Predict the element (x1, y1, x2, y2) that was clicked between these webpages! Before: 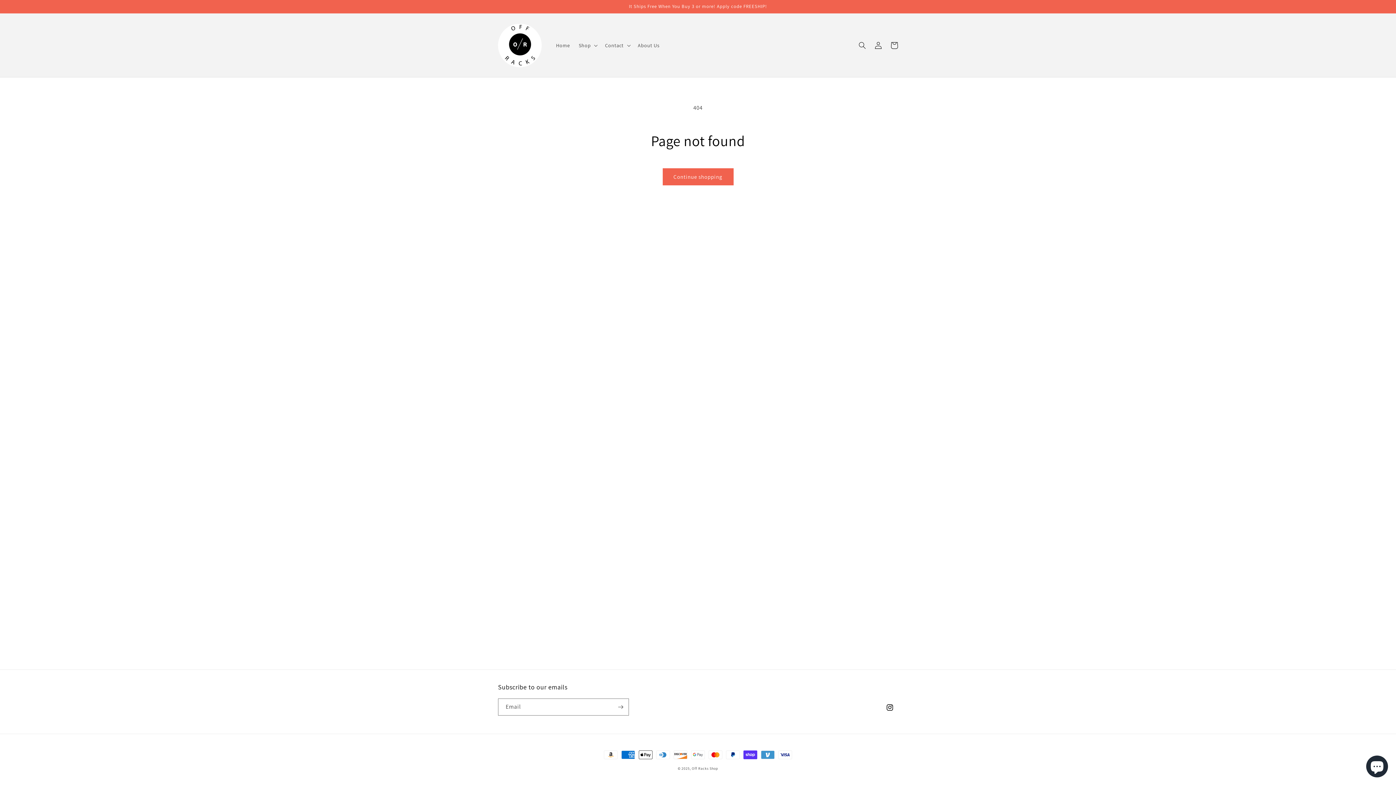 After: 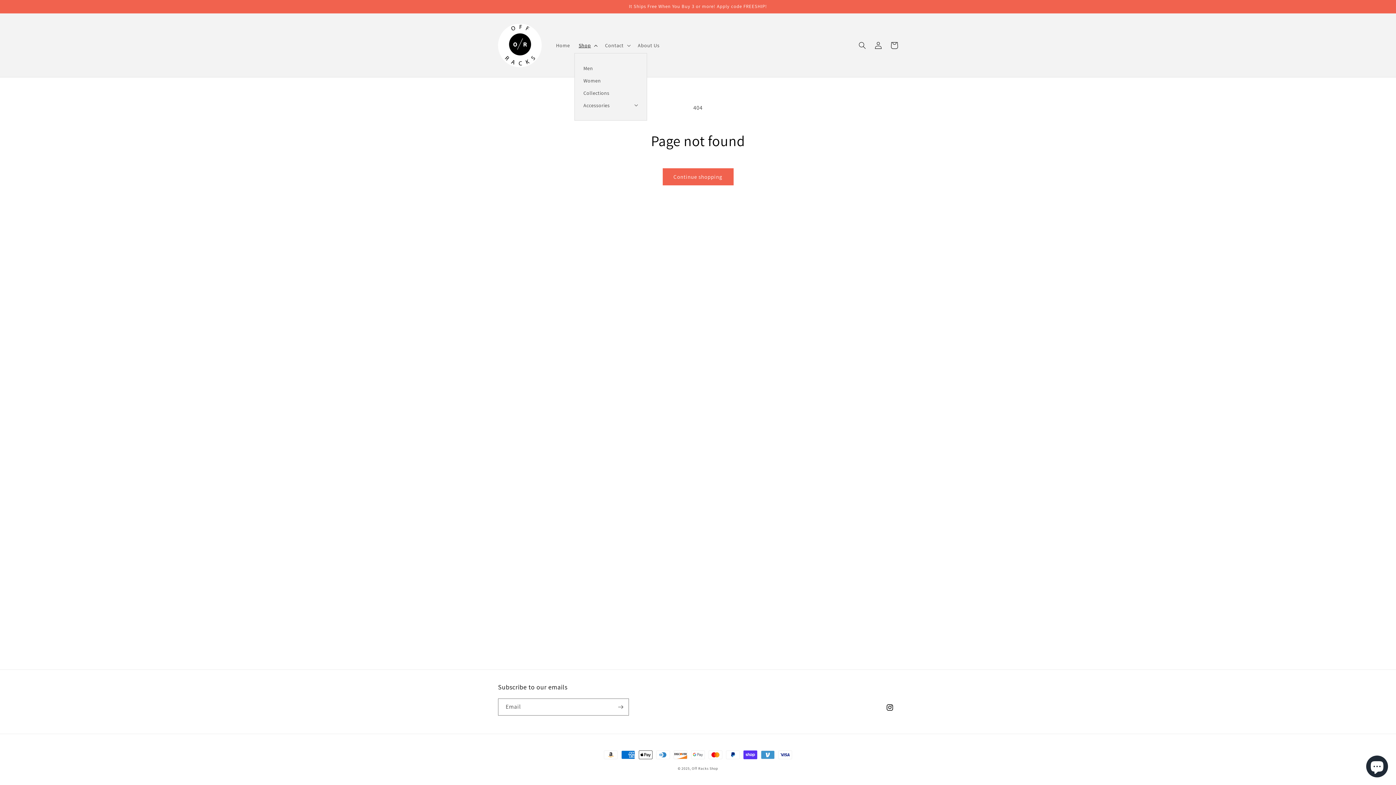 Action: label: Shop bbox: (574, 37, 600, 52)